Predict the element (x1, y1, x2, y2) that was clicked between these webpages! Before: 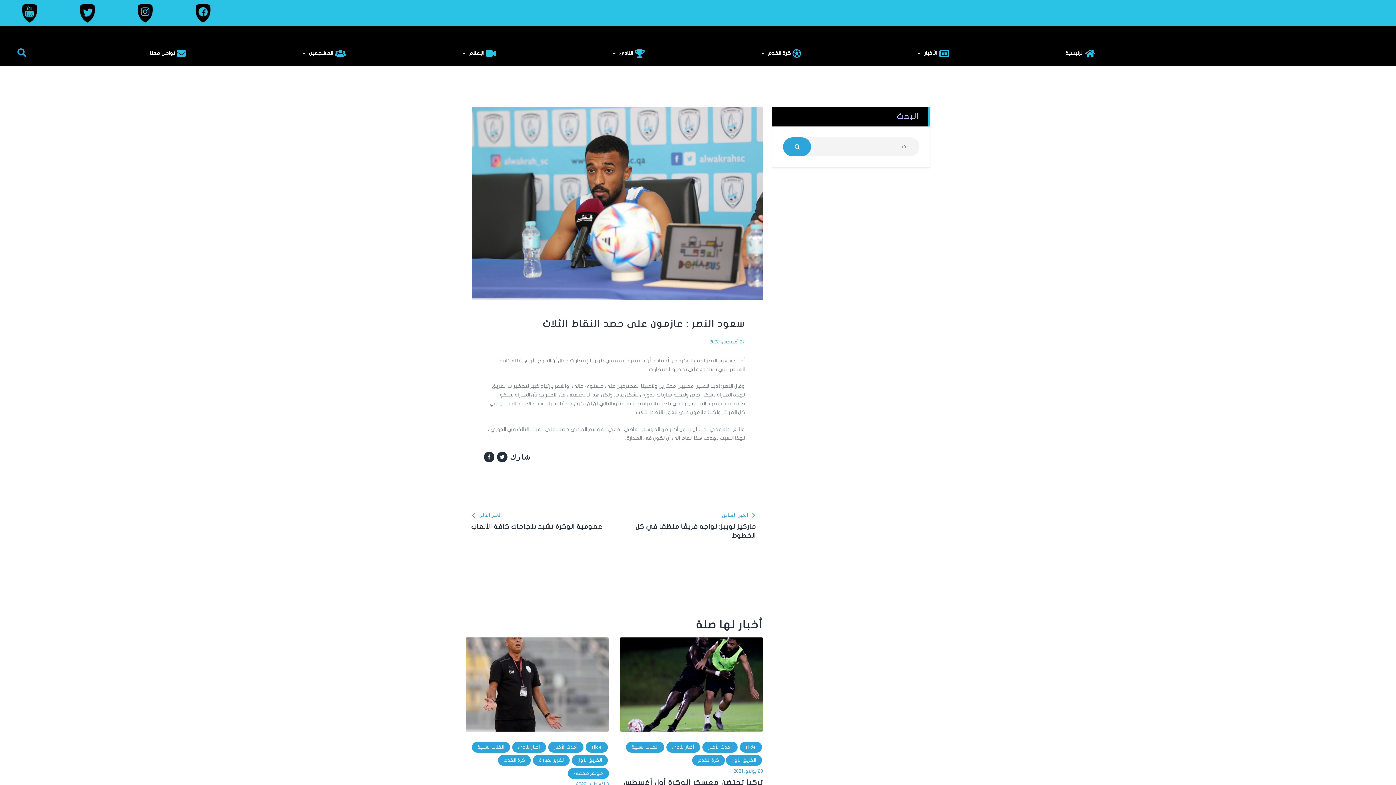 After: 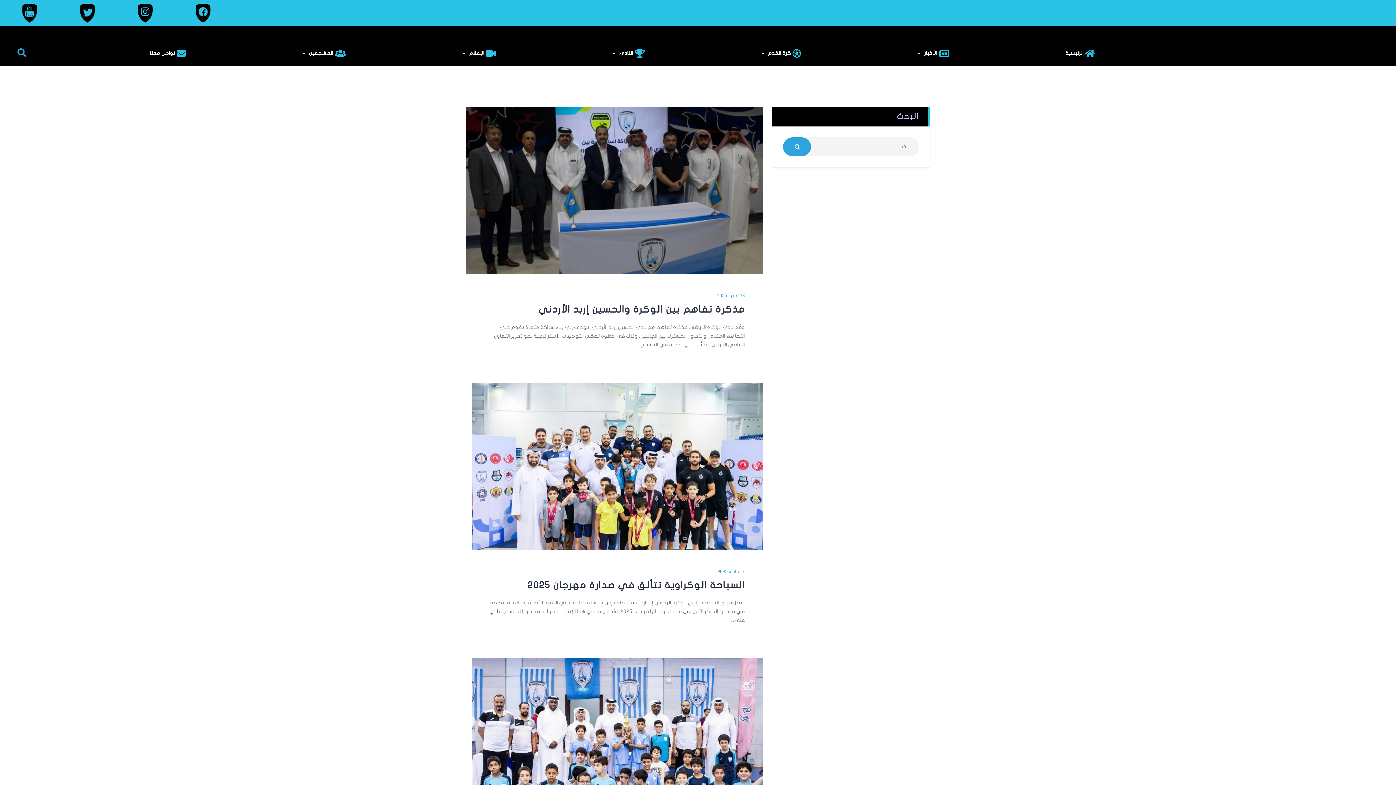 Action: bbox: (702, 742, 737, 753) label: أحدث الأخبار